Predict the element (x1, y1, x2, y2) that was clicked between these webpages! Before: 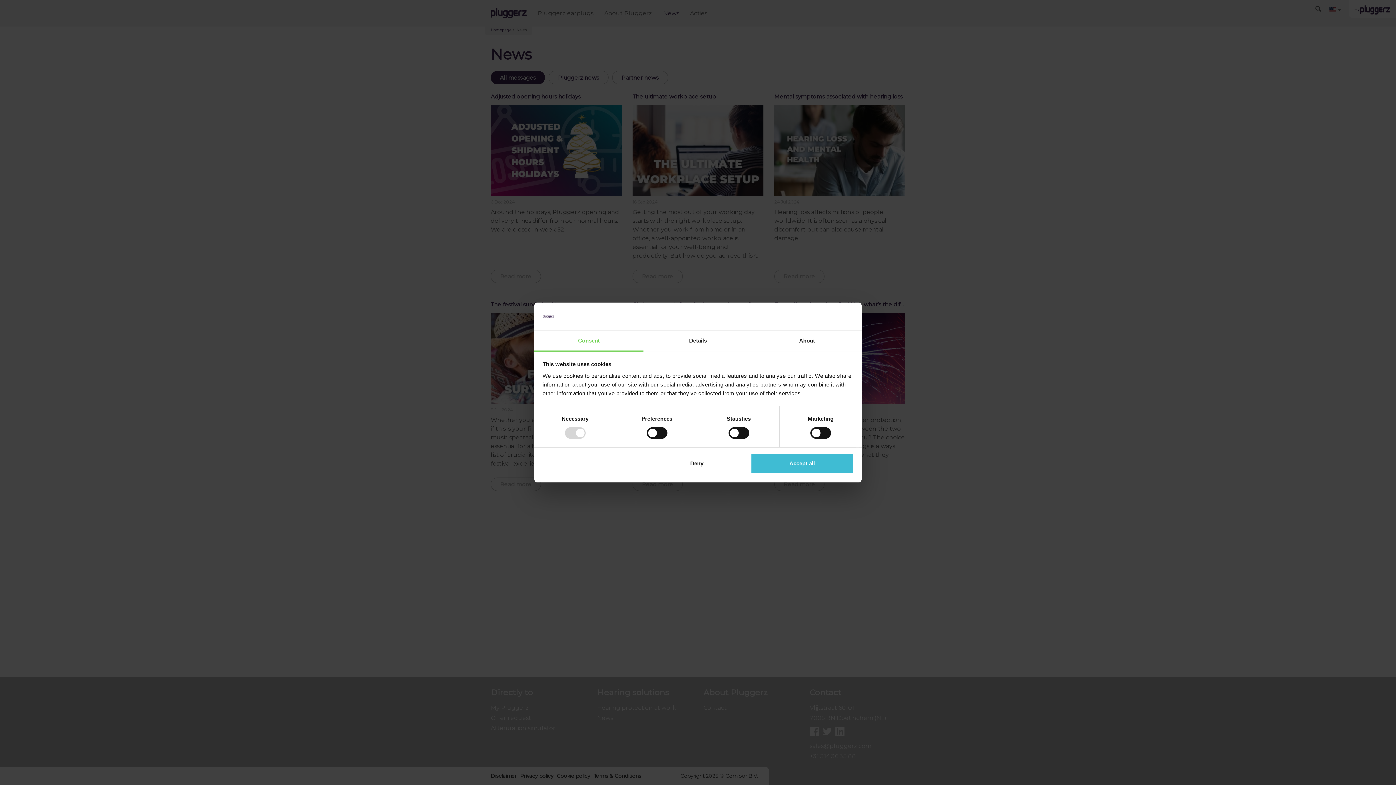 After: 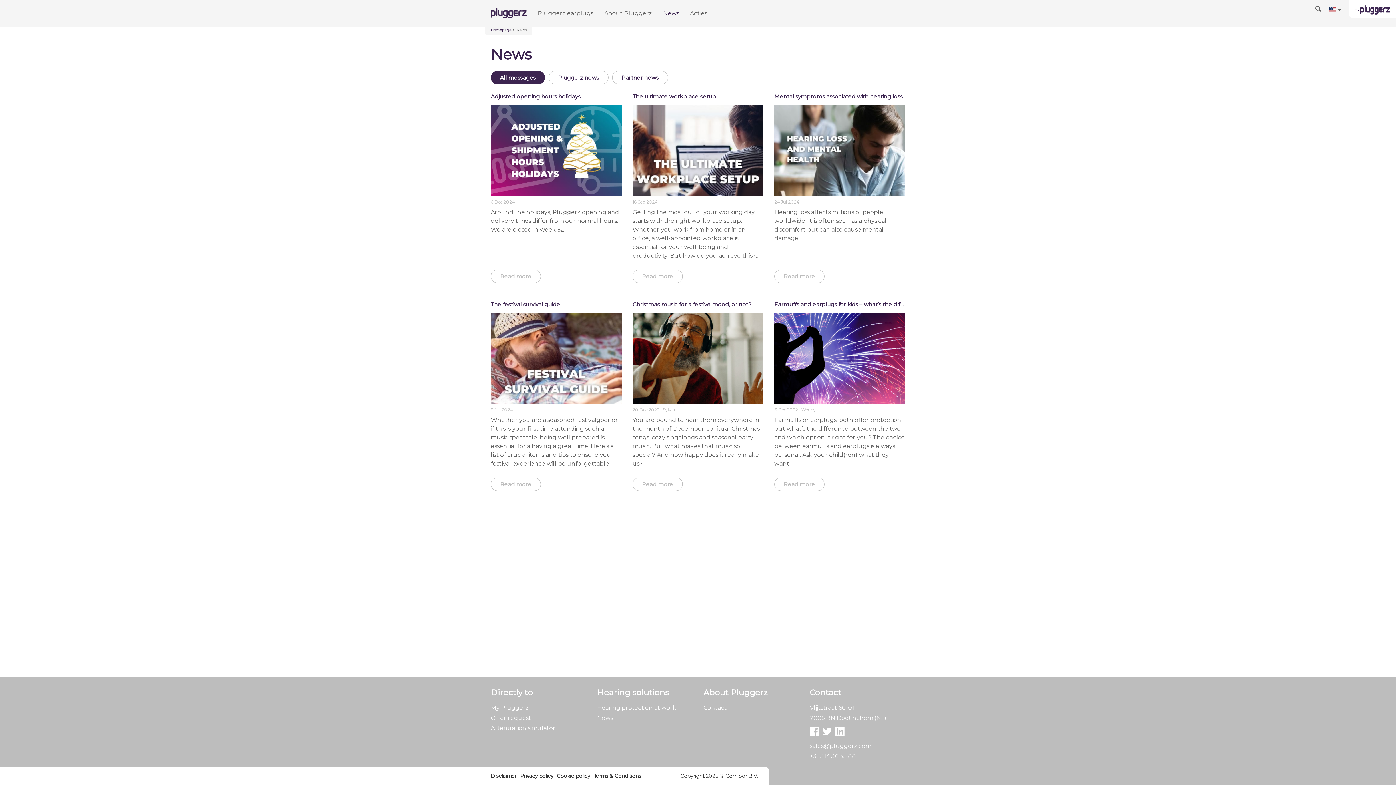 Action: bbox: (751, 453, 853, 474) label: Accept all